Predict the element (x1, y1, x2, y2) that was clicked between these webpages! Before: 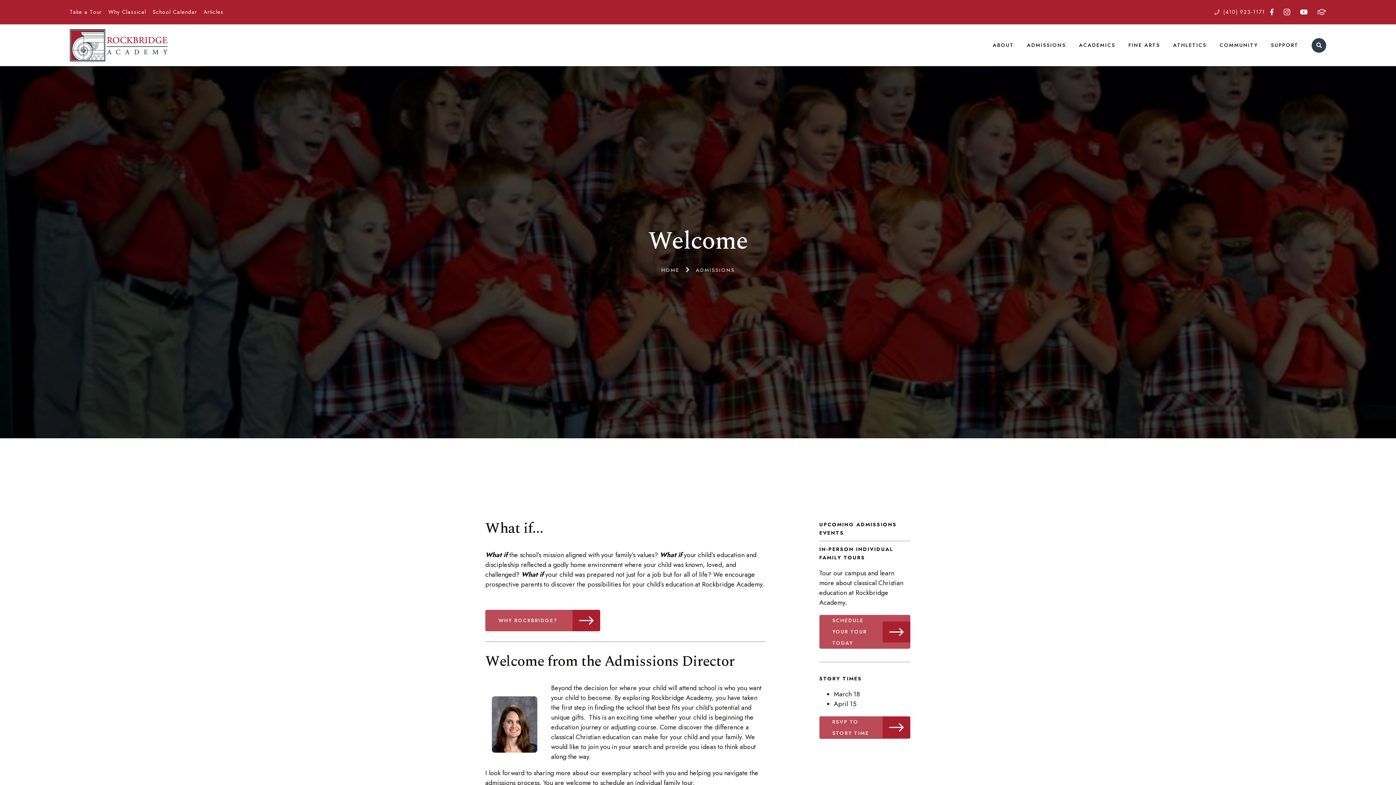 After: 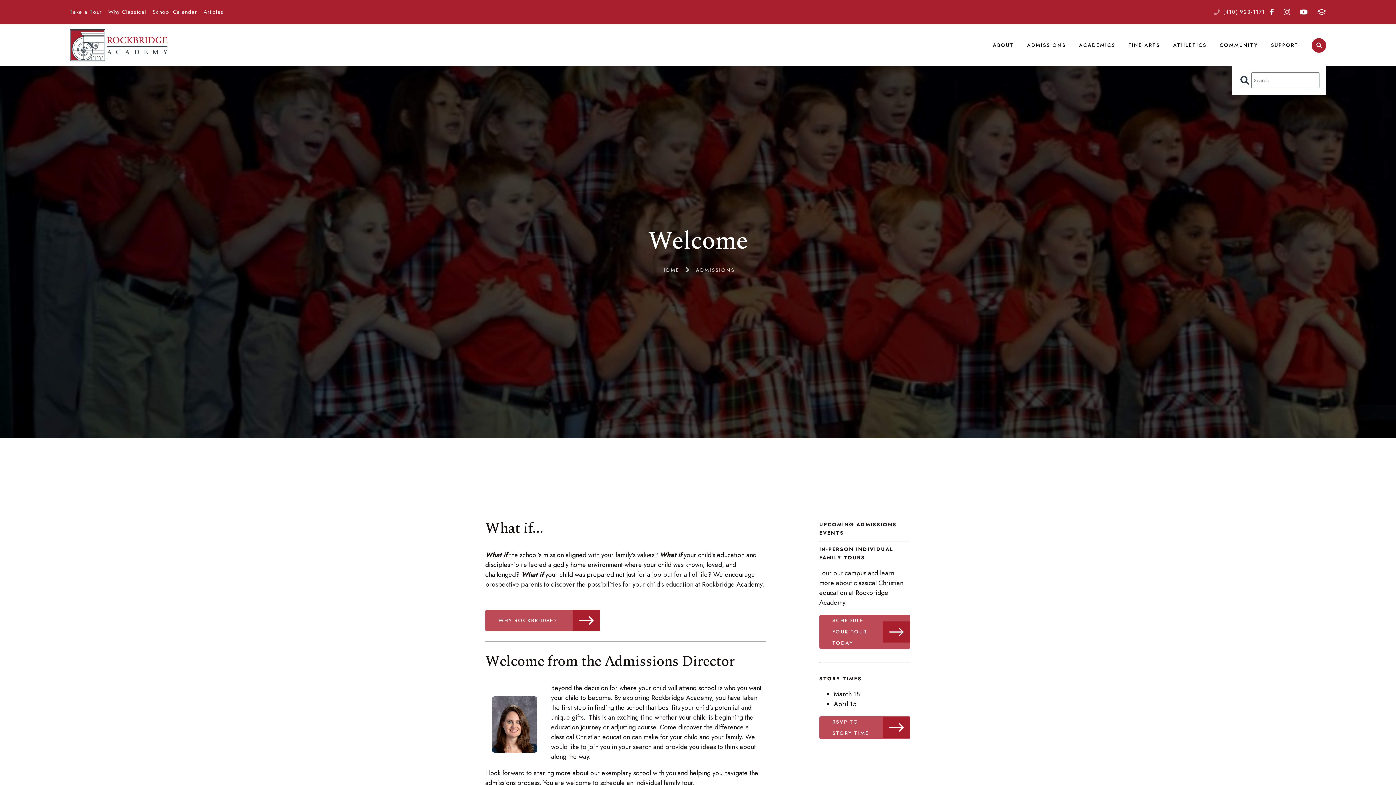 Action: label: Click to search this site bbox: (1312, 38, 1326, 52)